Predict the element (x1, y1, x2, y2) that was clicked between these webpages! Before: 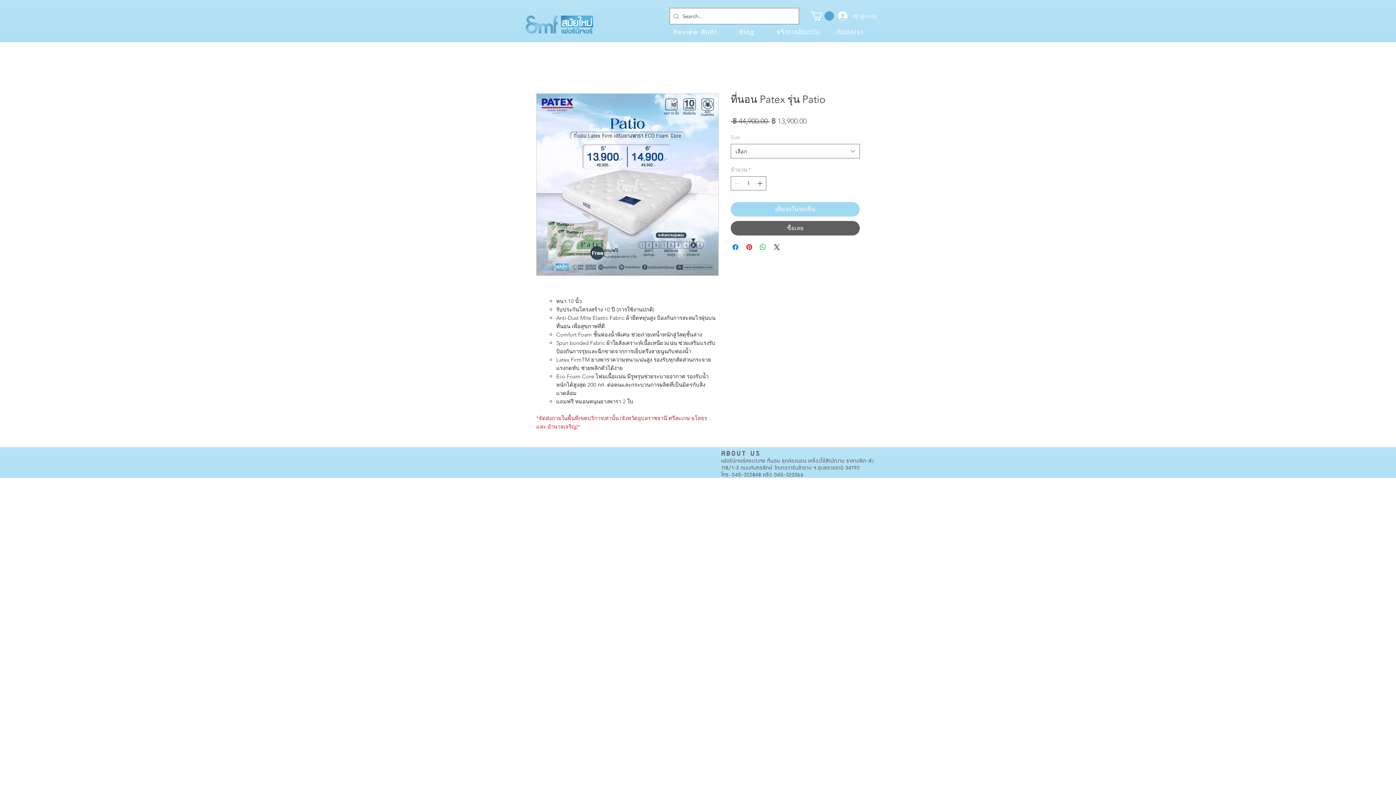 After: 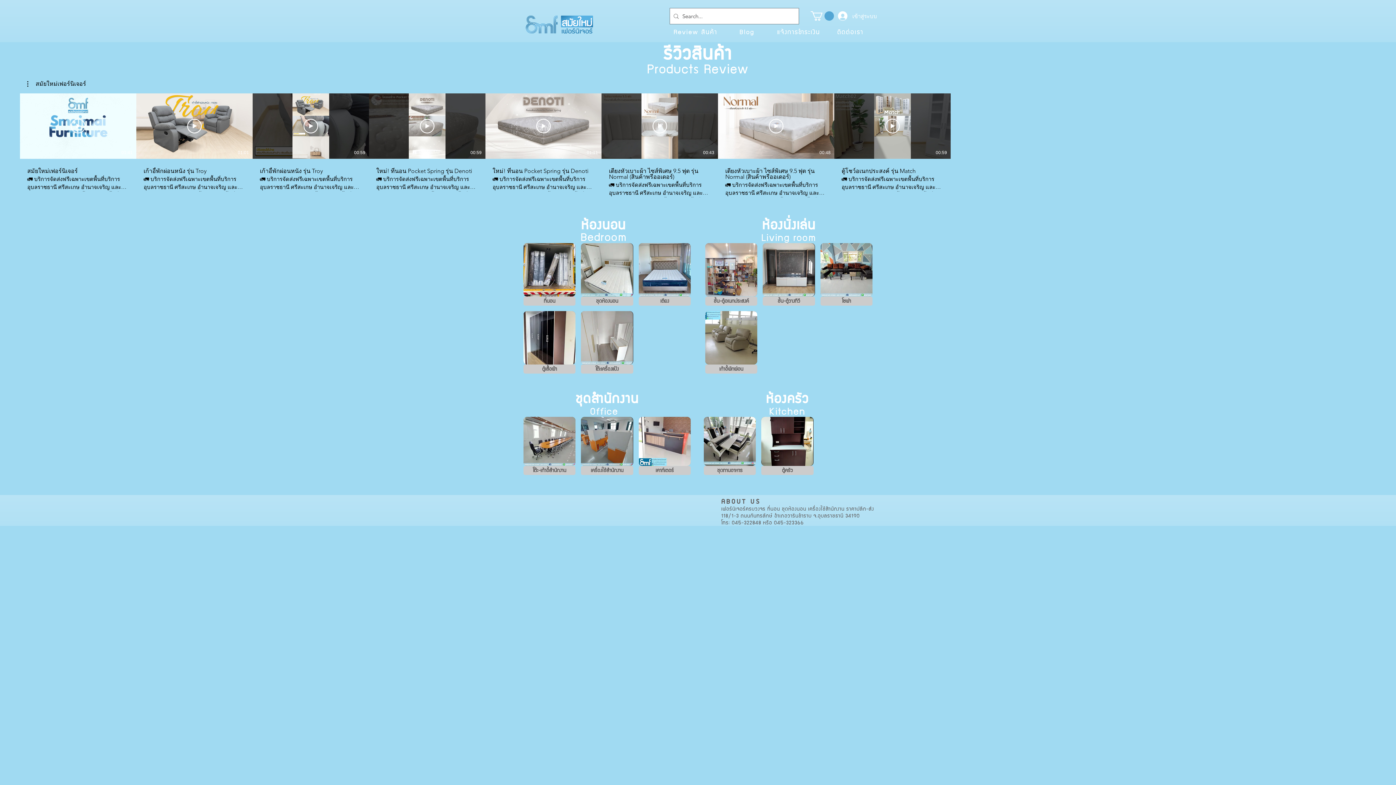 Action: label: Review สินค้า bbox: (669, 24, 721, 38)